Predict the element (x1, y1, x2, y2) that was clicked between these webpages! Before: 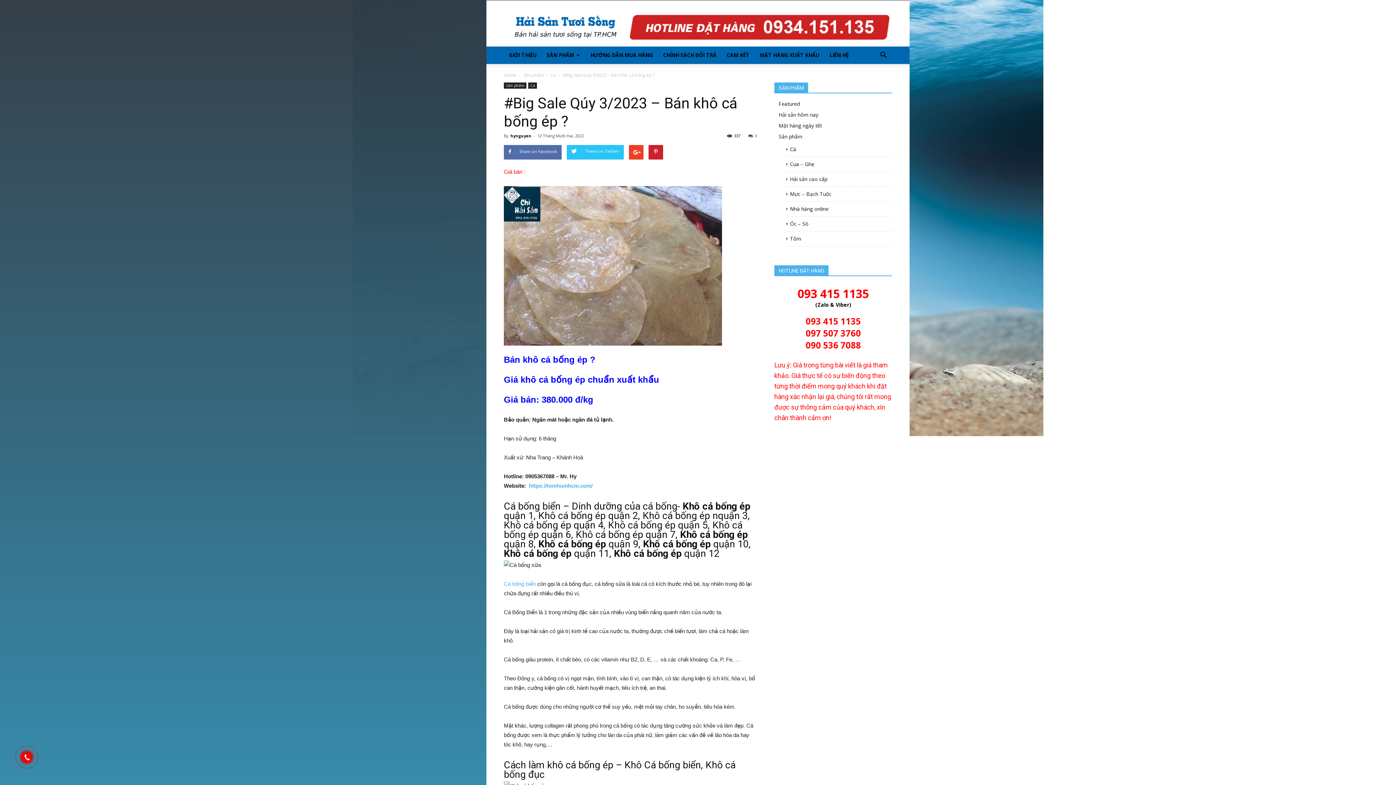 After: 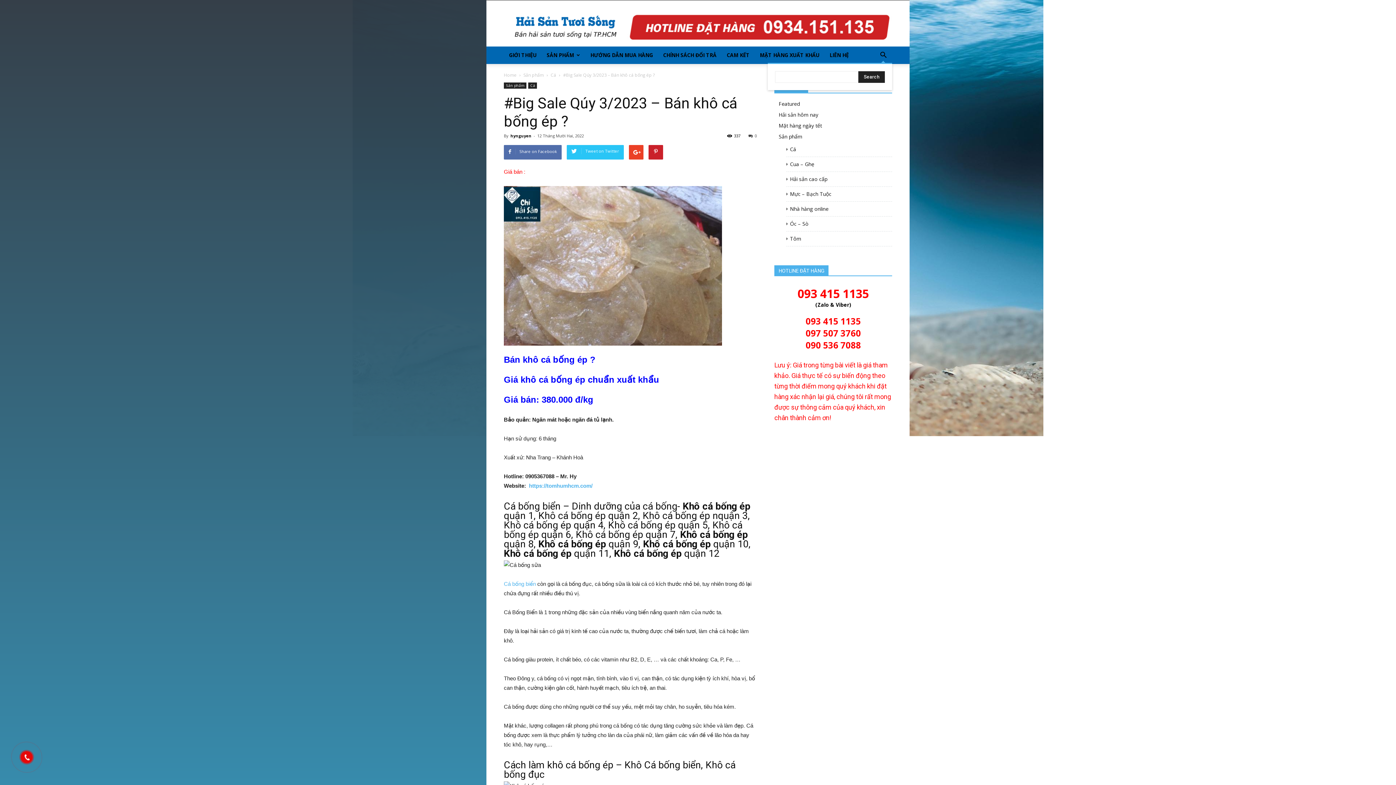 Action: bbox: (874, 46, 892, 64)